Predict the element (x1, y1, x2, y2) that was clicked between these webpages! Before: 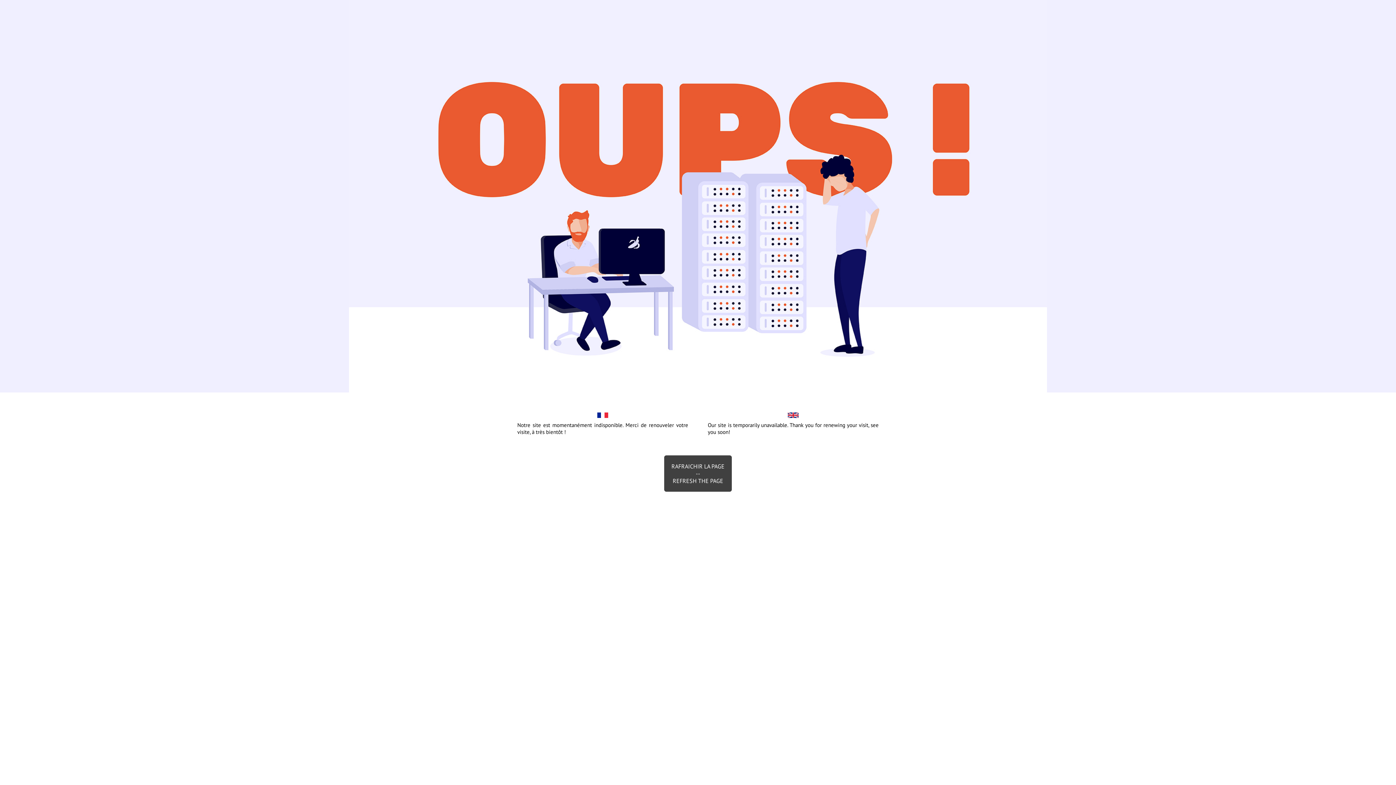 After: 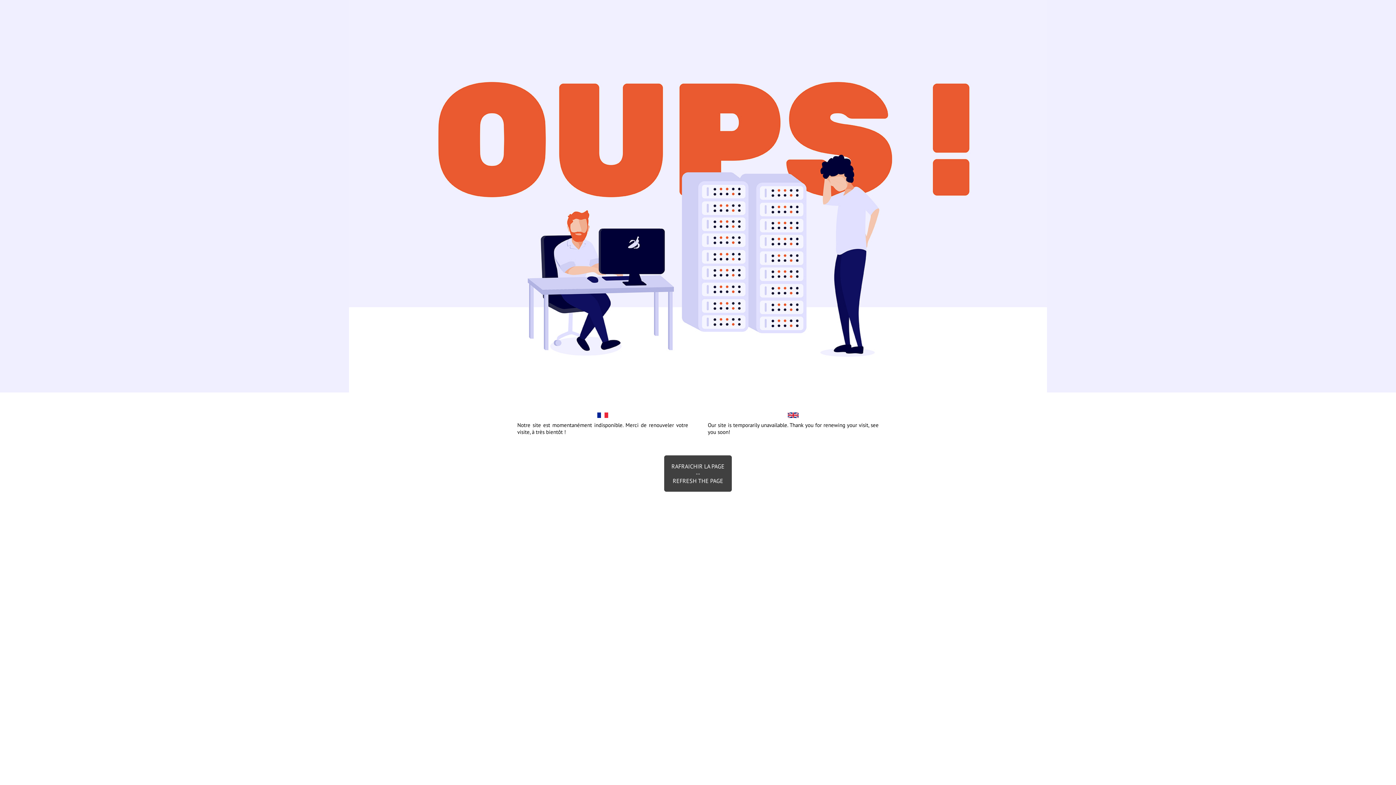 Action: bbox: (664, 455, 732, 492) label: RAFRAICHIR LA PAGE
--
REFRESH THE PAGE